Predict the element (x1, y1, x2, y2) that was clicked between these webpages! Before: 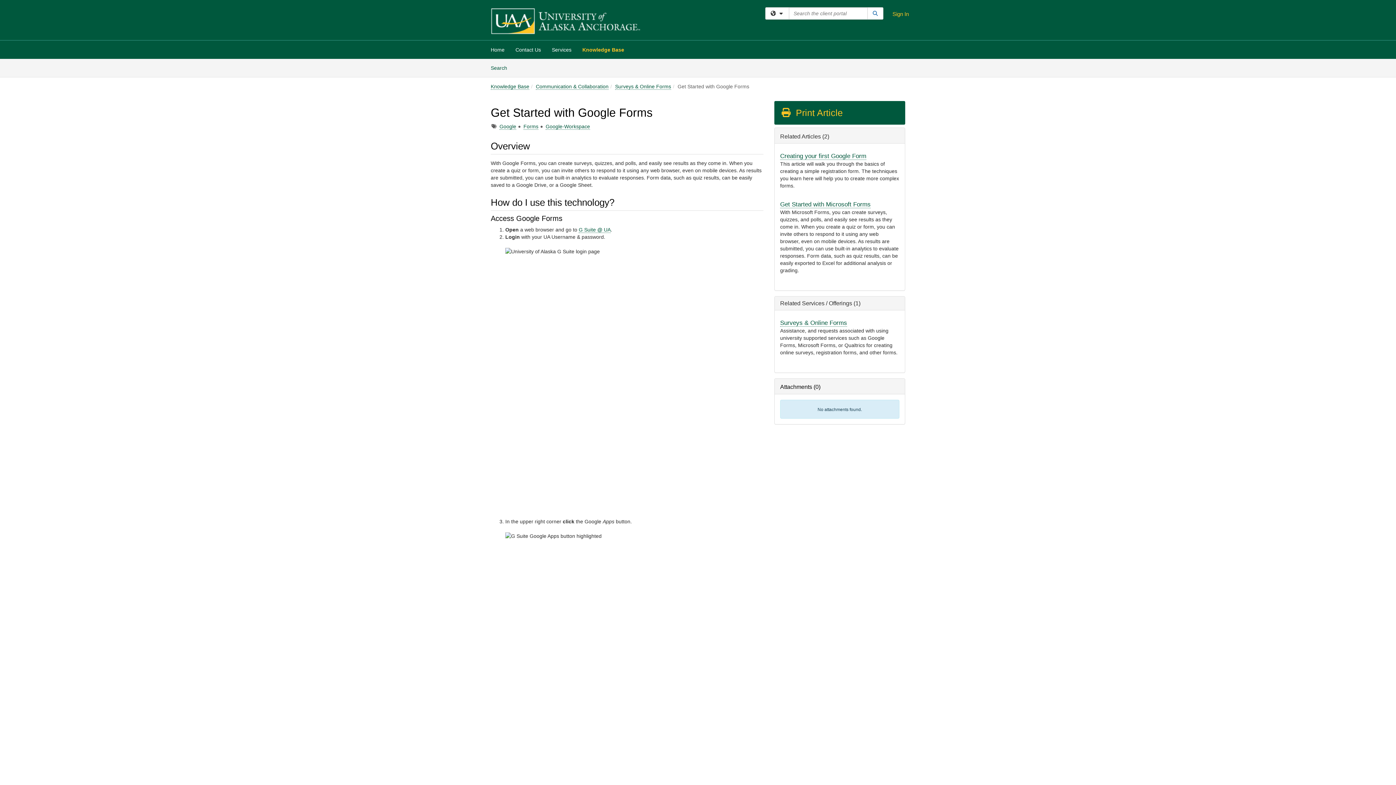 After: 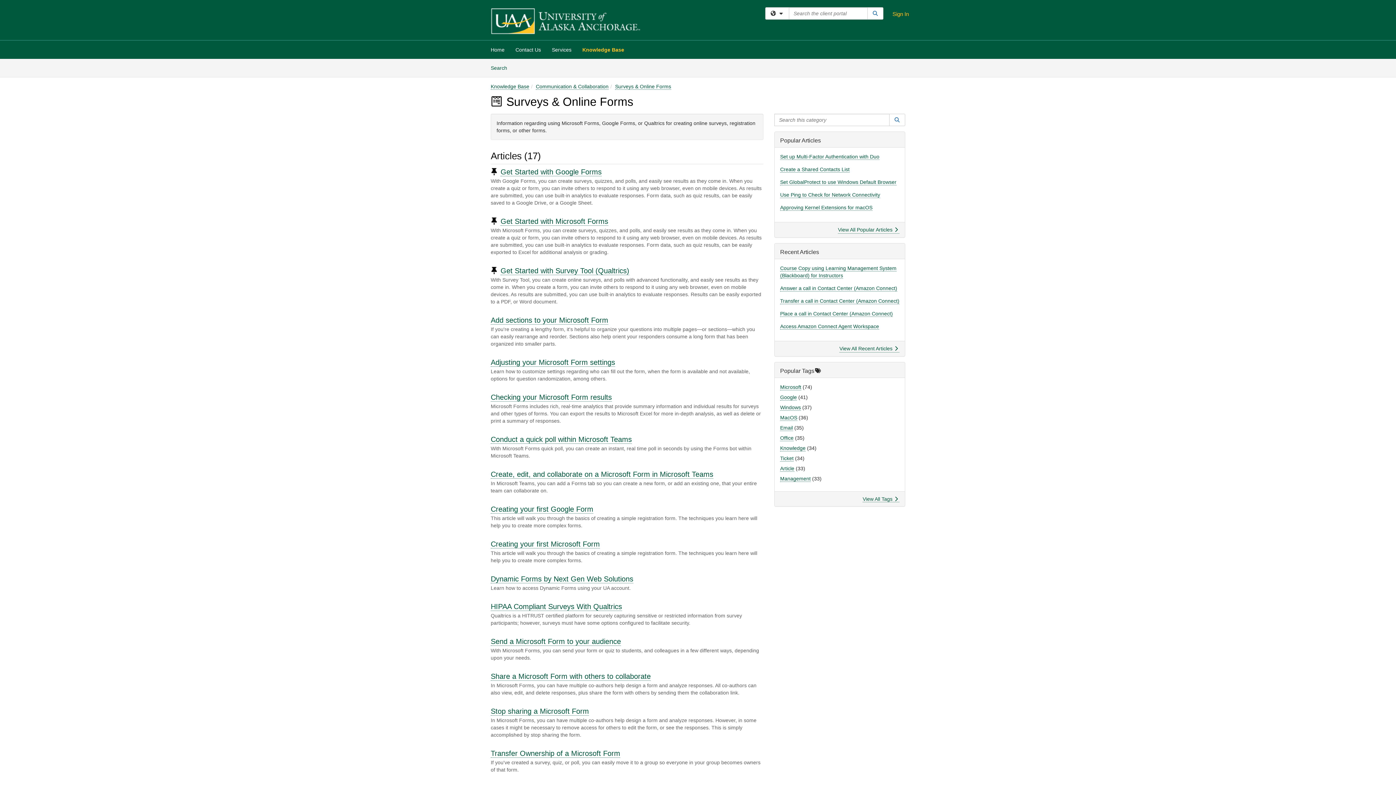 Action: label: Surveys & Online Forms bbox: (615, 83, 671, 89)